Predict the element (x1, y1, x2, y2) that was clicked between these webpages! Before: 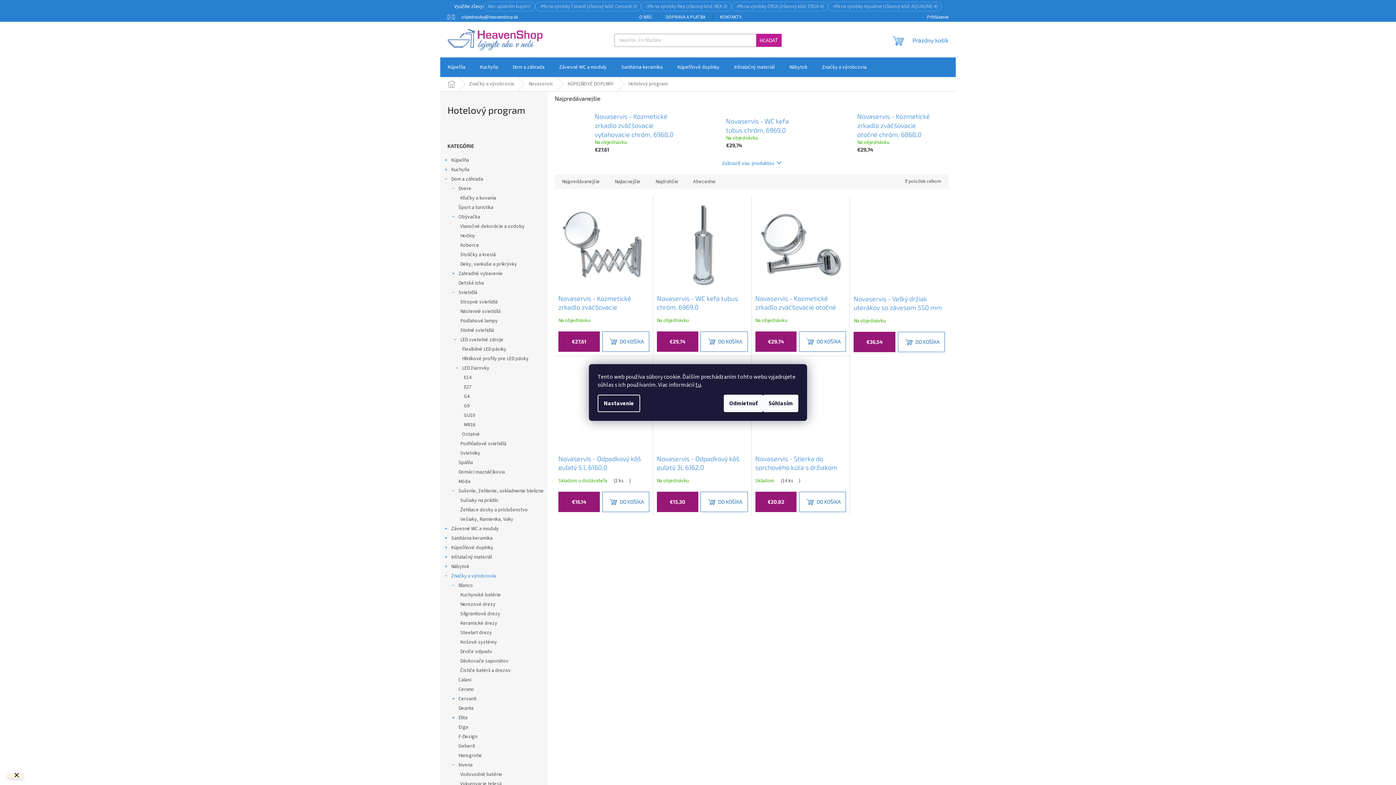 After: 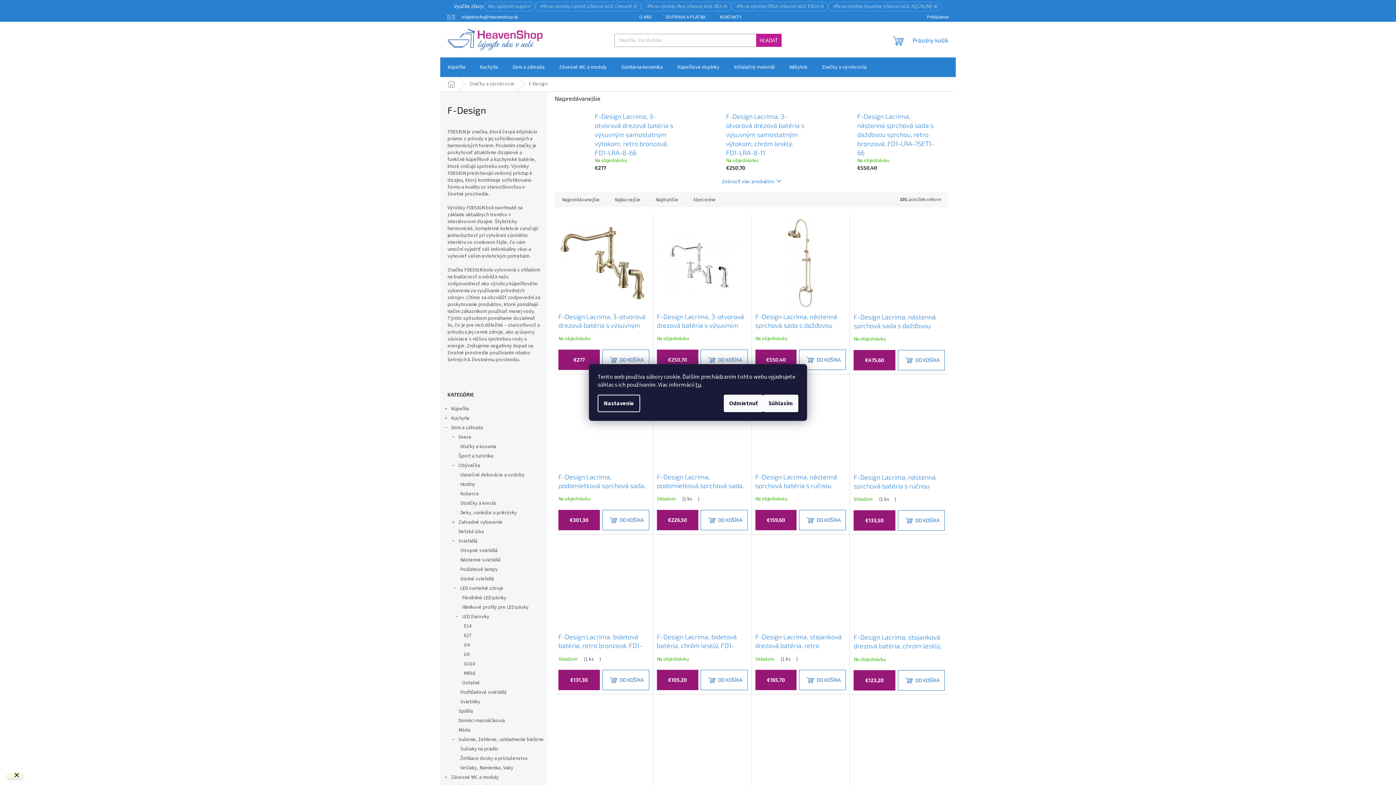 Action: label: F-Design bbox: (440, 732, 547, 741)